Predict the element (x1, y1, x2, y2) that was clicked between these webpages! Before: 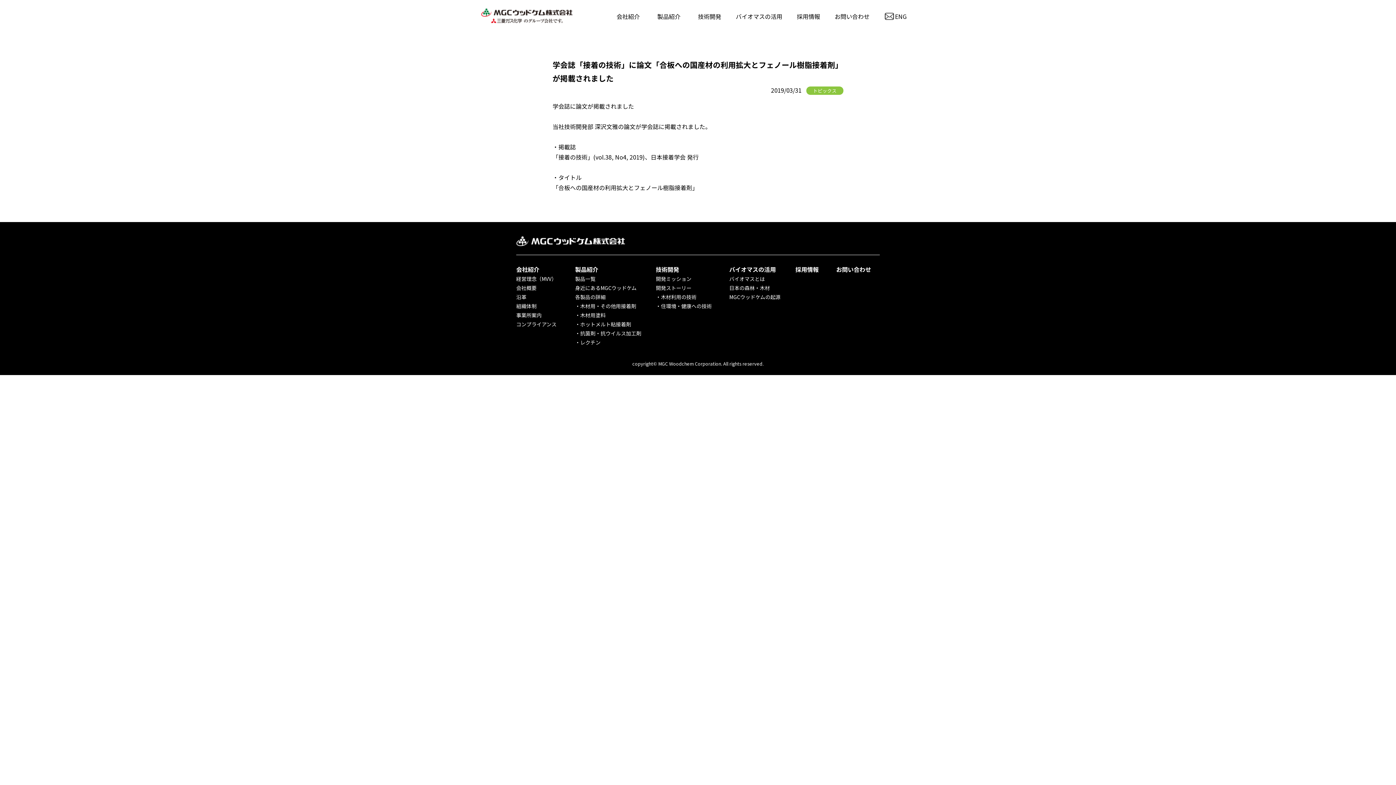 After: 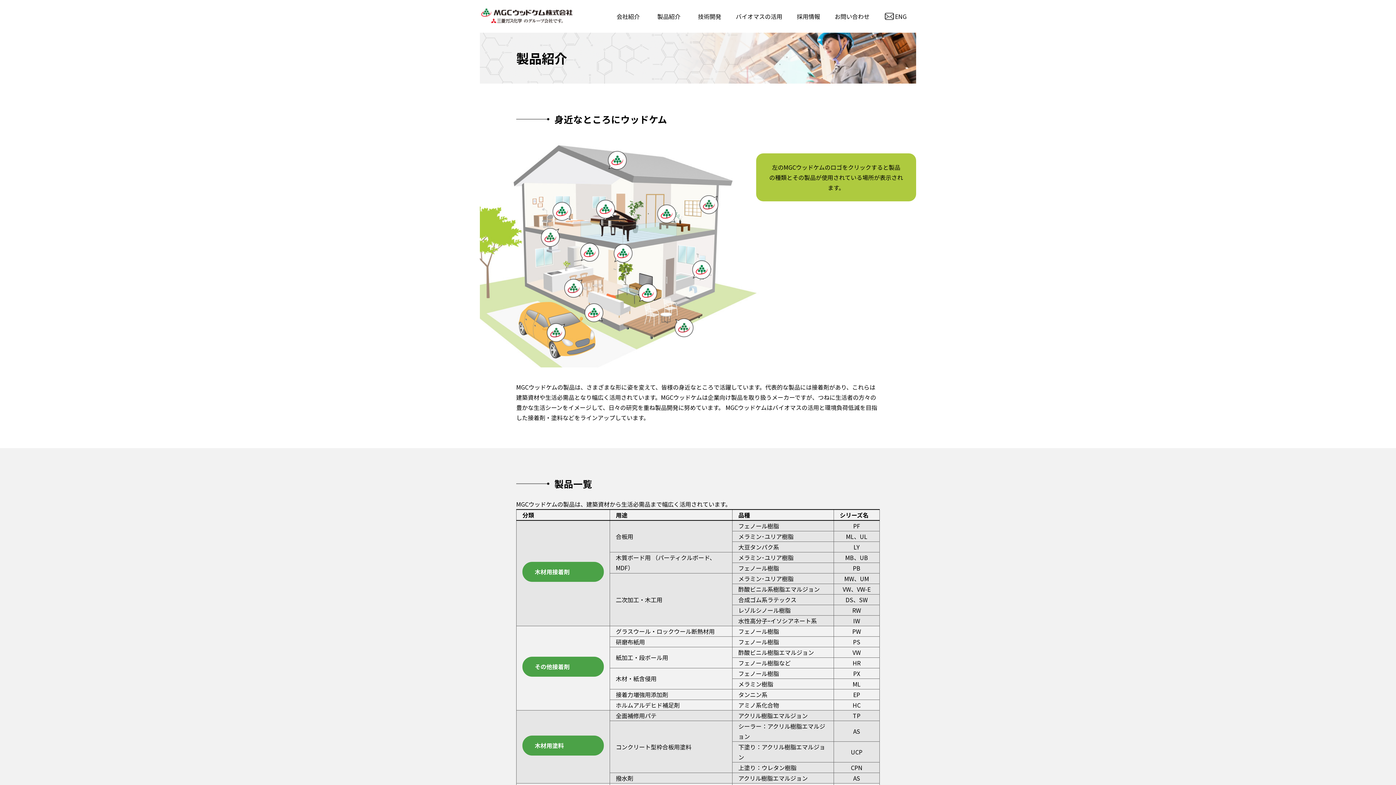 Action: label: 製品紹介 bbox: (648, 0, 689, 32)